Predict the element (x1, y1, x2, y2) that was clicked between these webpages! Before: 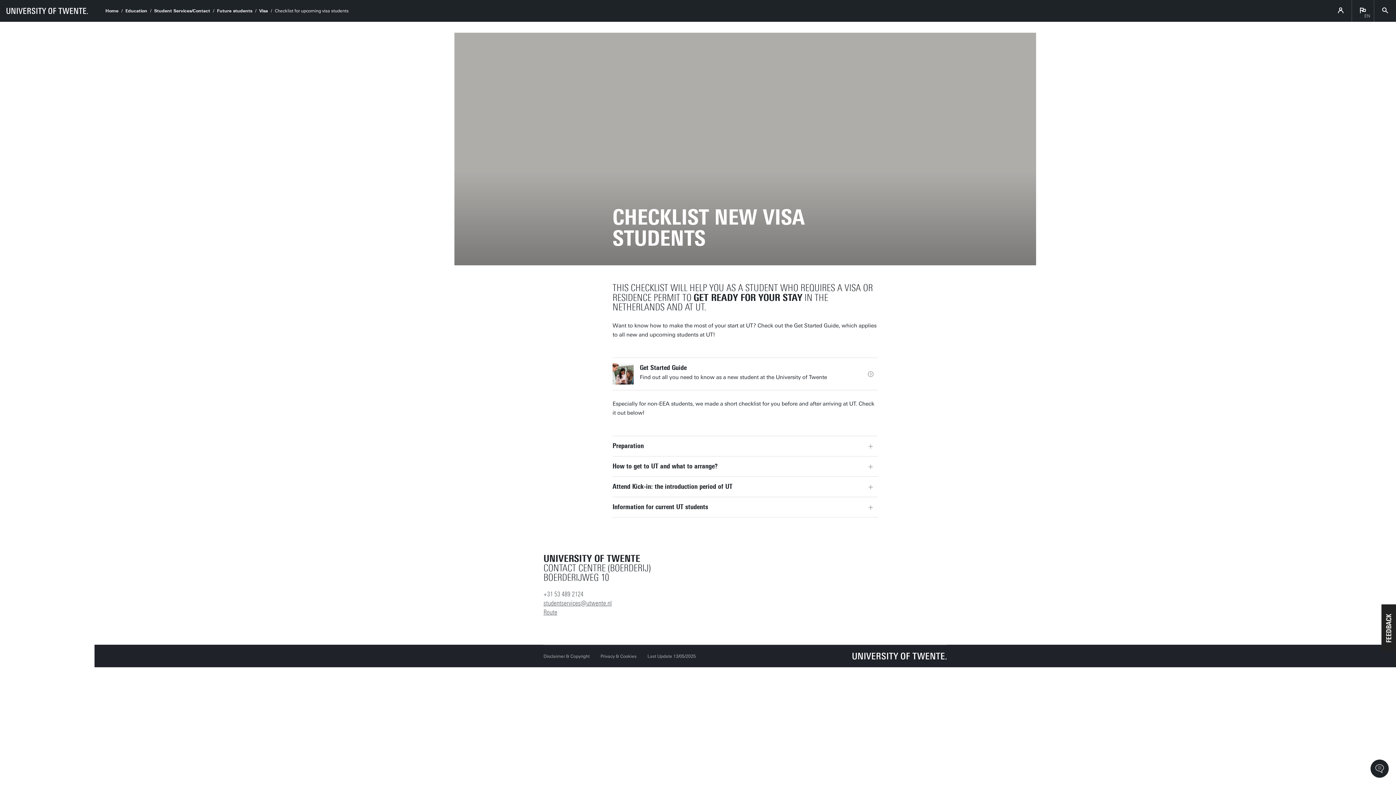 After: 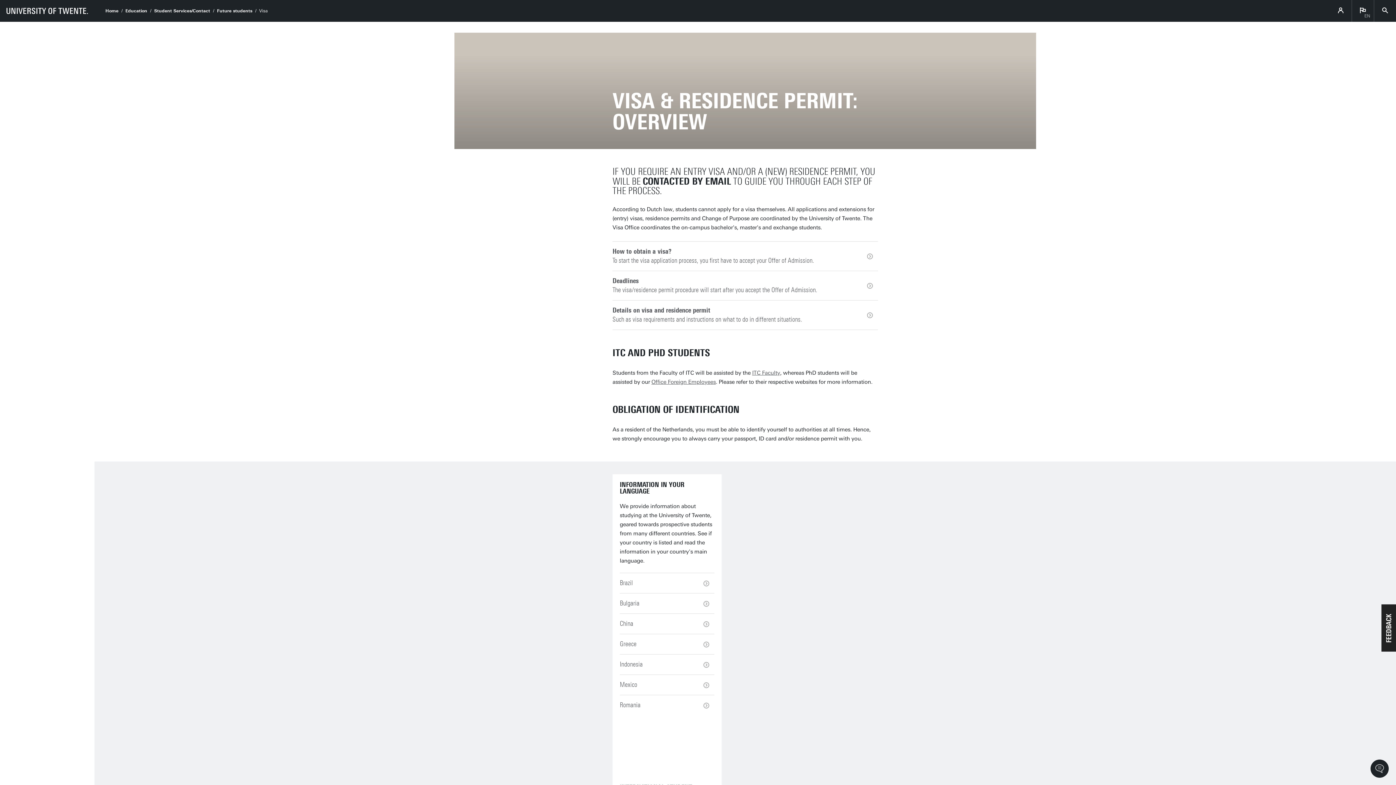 Action: label: Visa bbox: (259, 8, 268, 13)